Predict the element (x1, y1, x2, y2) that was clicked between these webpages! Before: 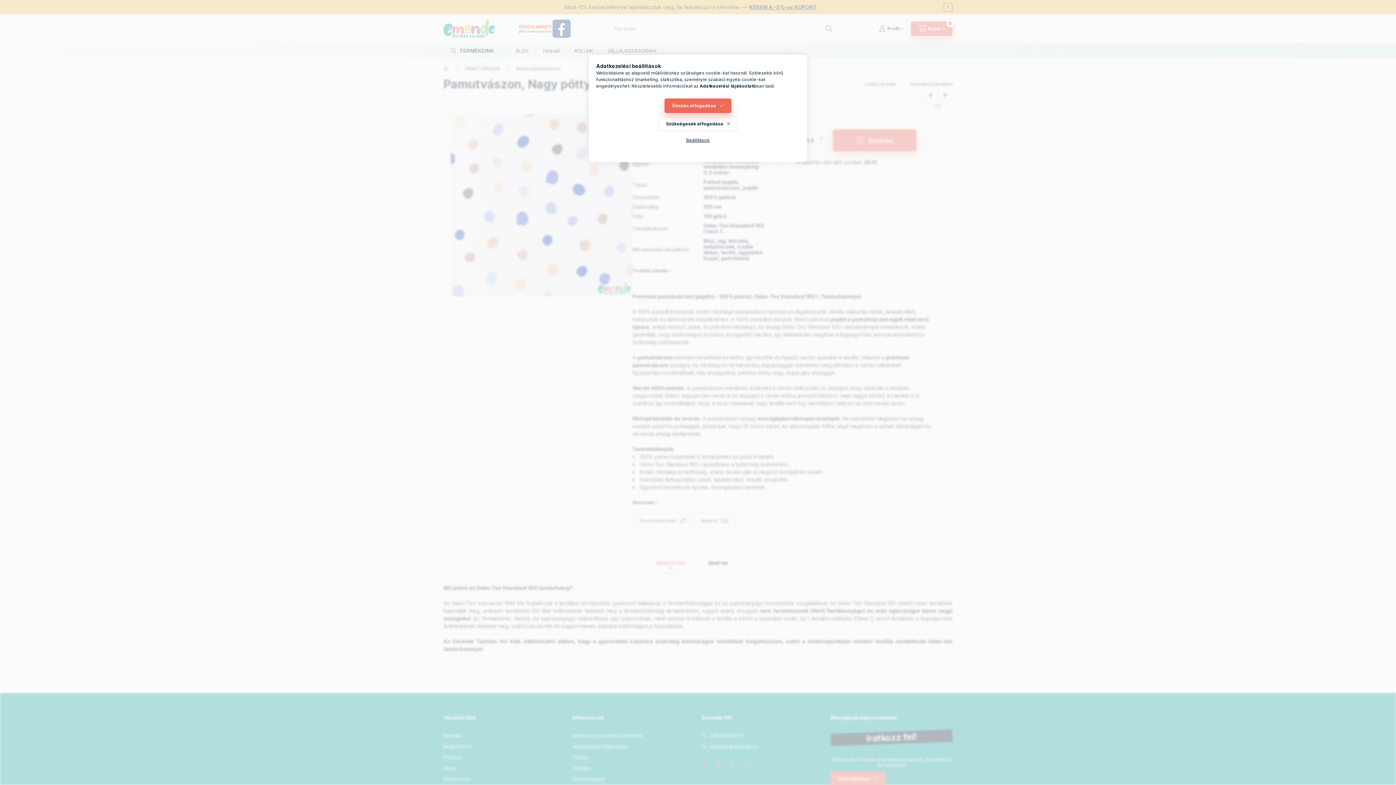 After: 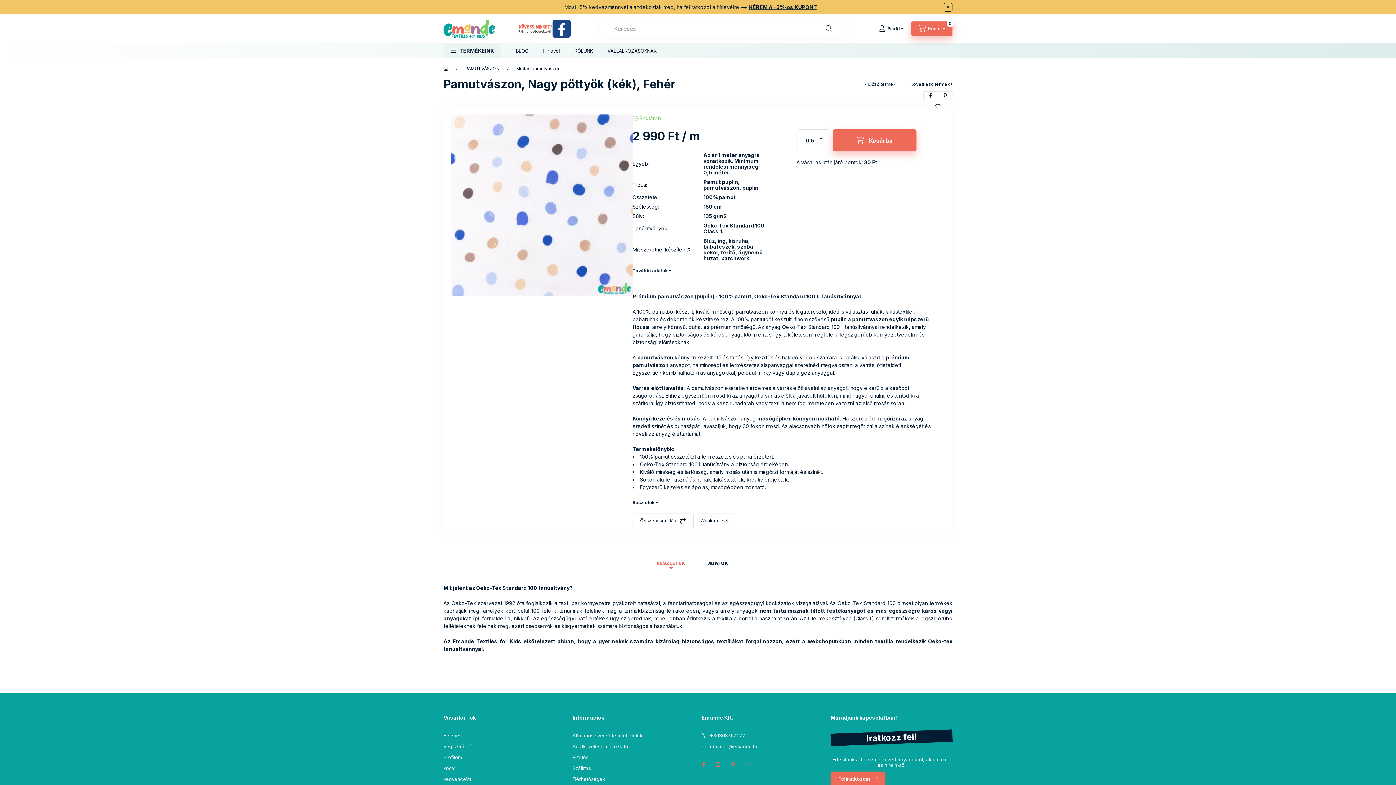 Action: bbox: (664, 98, 731, 113) label: Összes elfogadása